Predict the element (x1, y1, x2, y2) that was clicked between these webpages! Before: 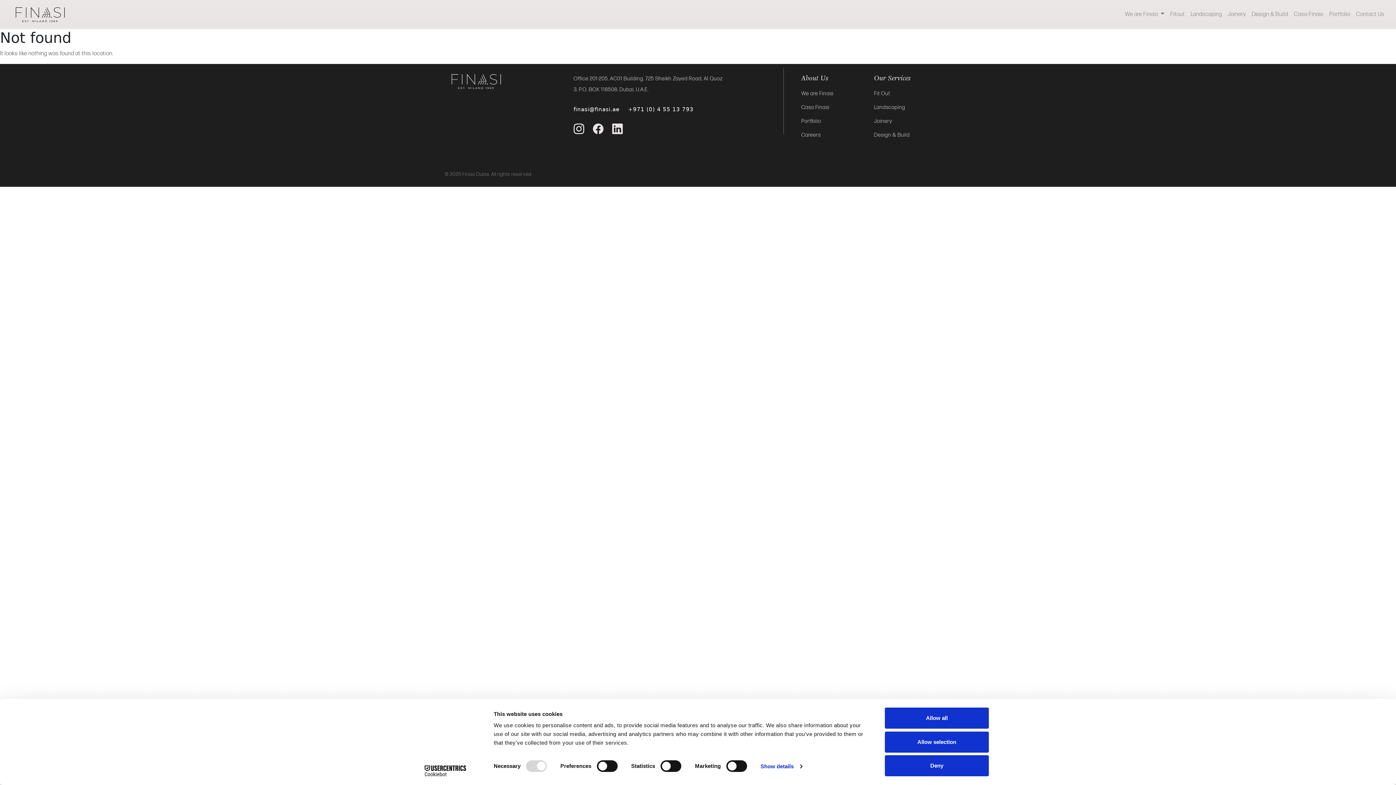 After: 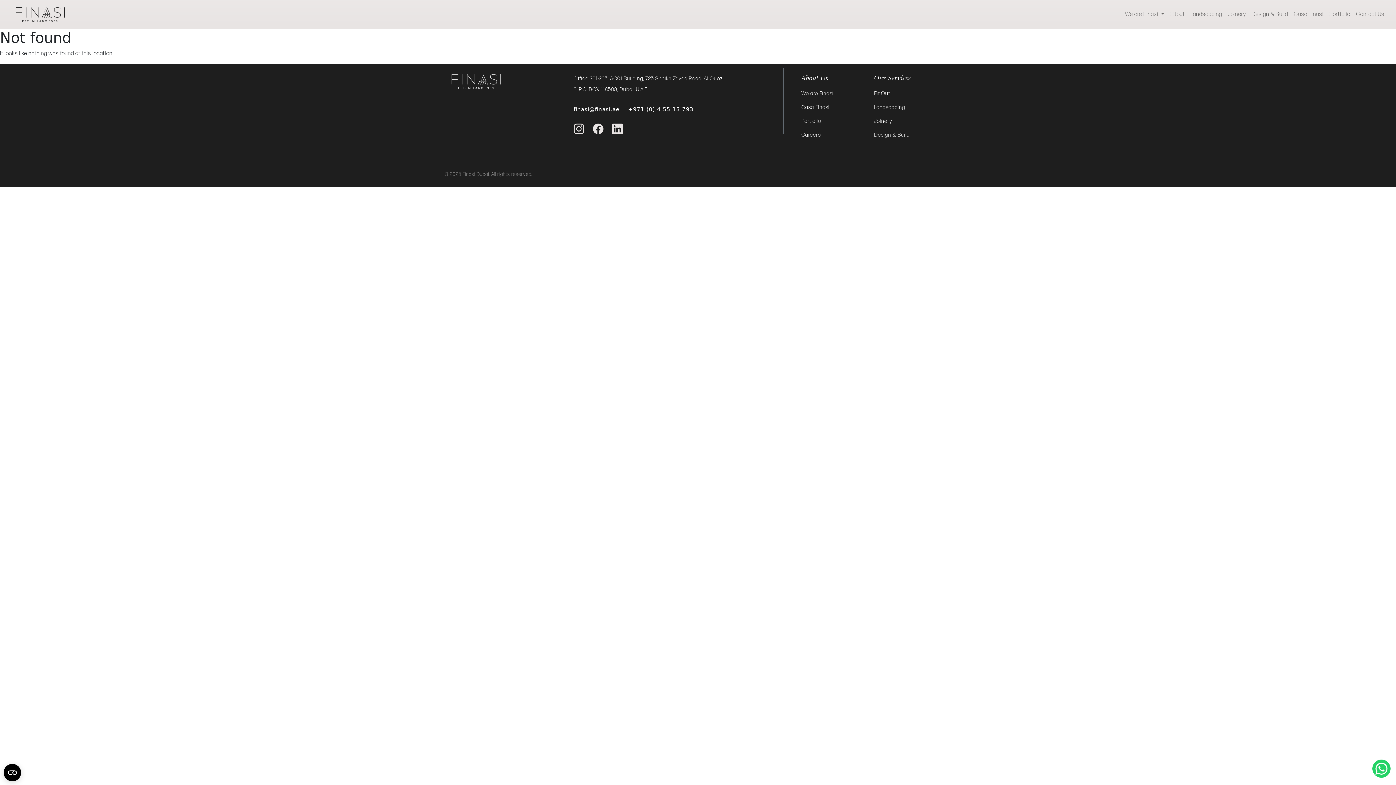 Action: bbox: (573, 106, 619, 112) label: finasi@finasi.ae